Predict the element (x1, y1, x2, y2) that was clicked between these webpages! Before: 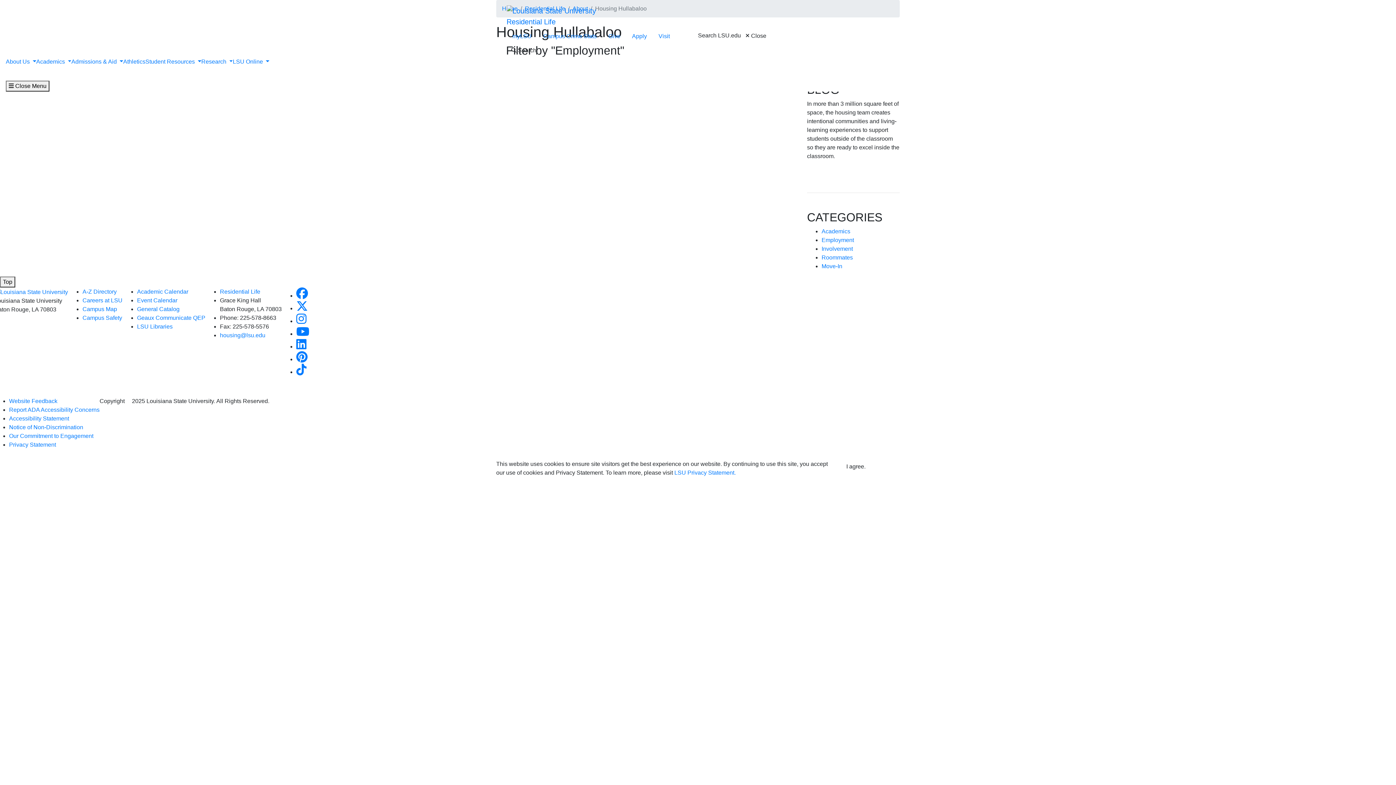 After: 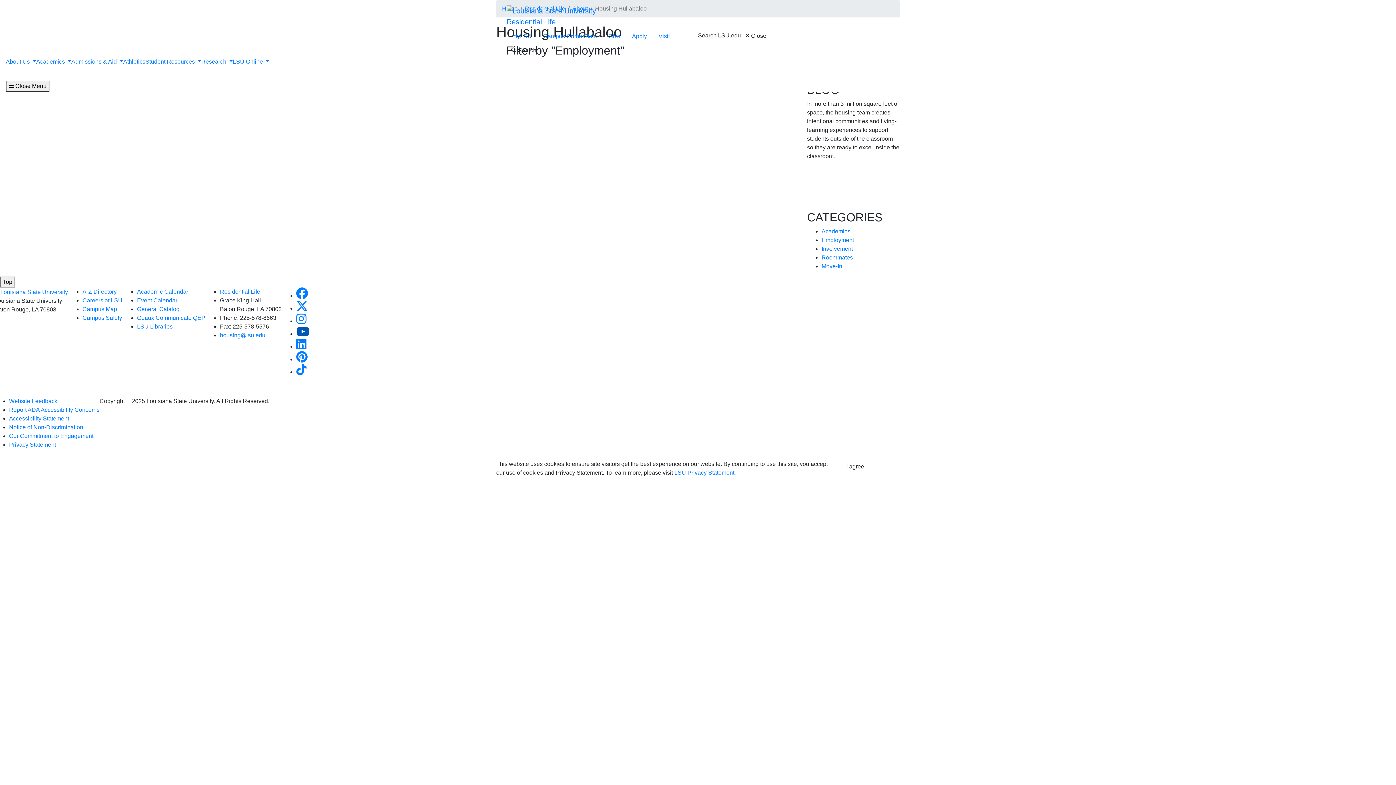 Action: label: YouTube bbox: (296, 330, 309, 337)